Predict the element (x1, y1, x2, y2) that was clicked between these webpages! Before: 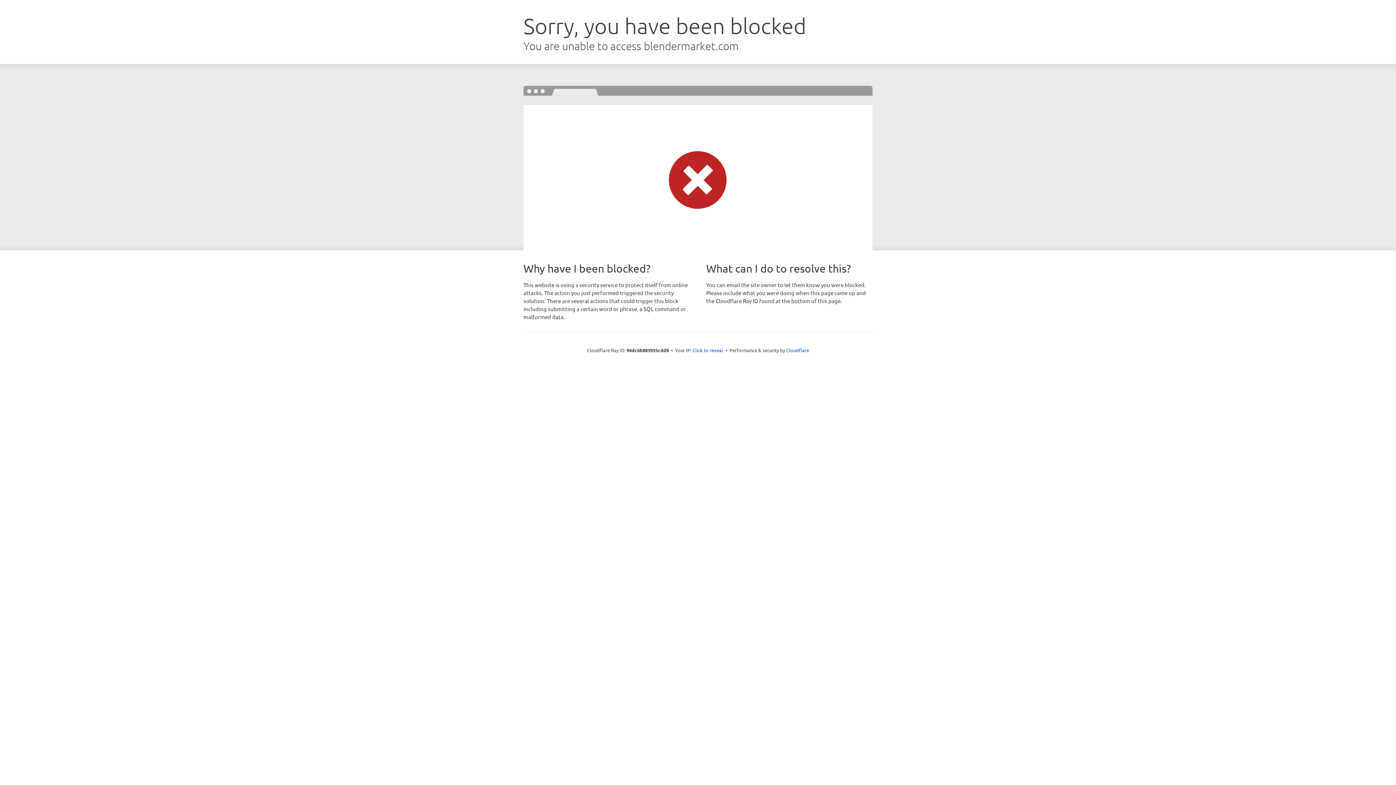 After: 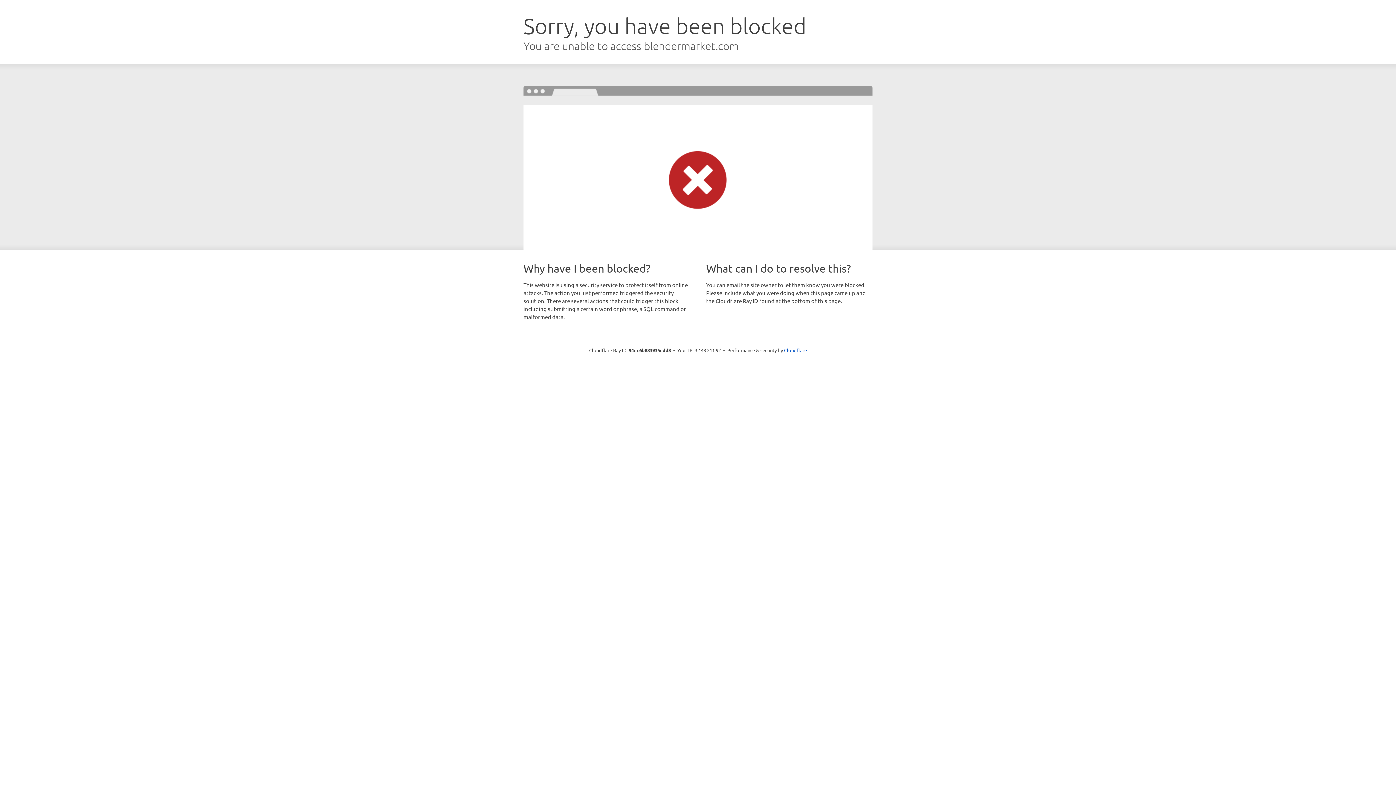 Action: label: Click to reveal bbox: (692, 346, 723, 353)